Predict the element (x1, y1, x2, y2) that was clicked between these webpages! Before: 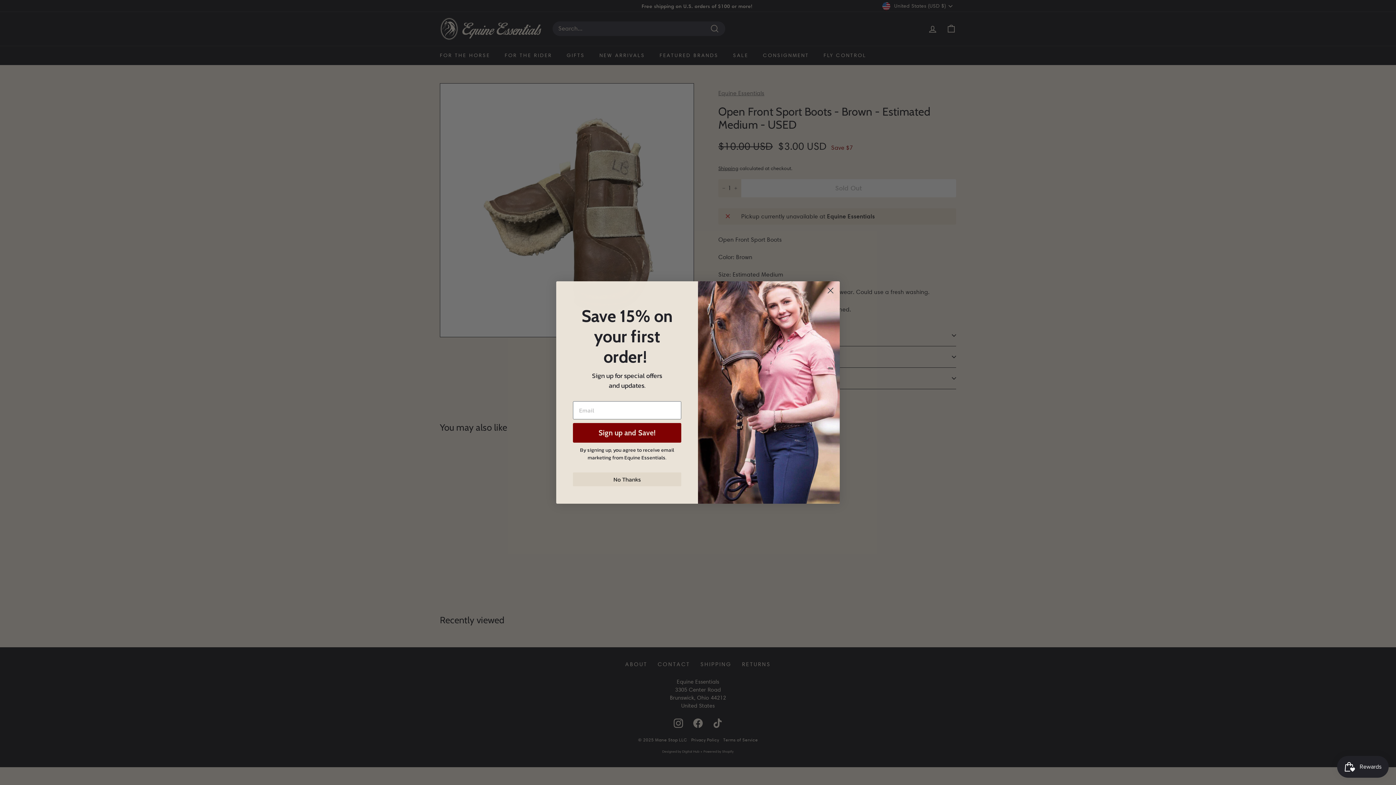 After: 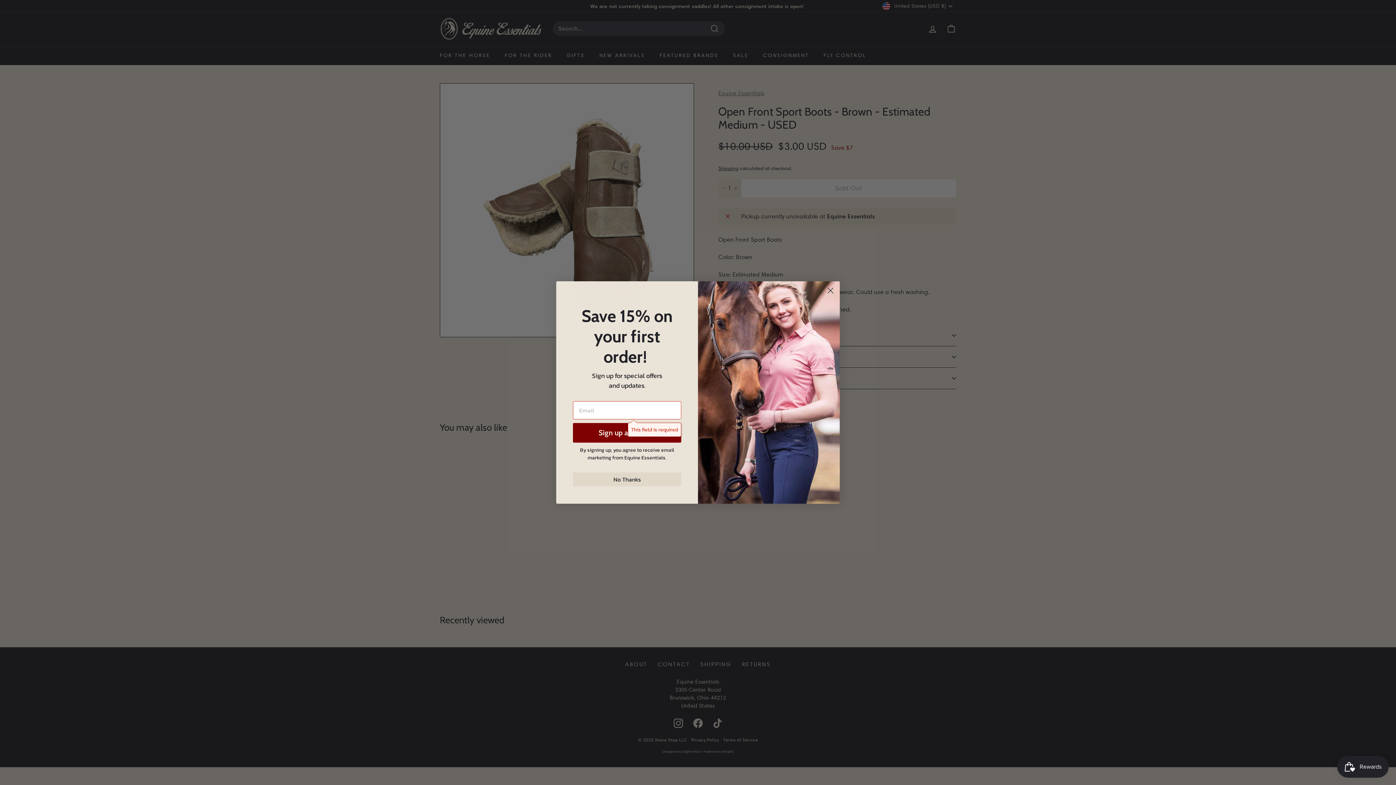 Action: label: Sign up and Save! bbox: (573, 423, 681, 442)